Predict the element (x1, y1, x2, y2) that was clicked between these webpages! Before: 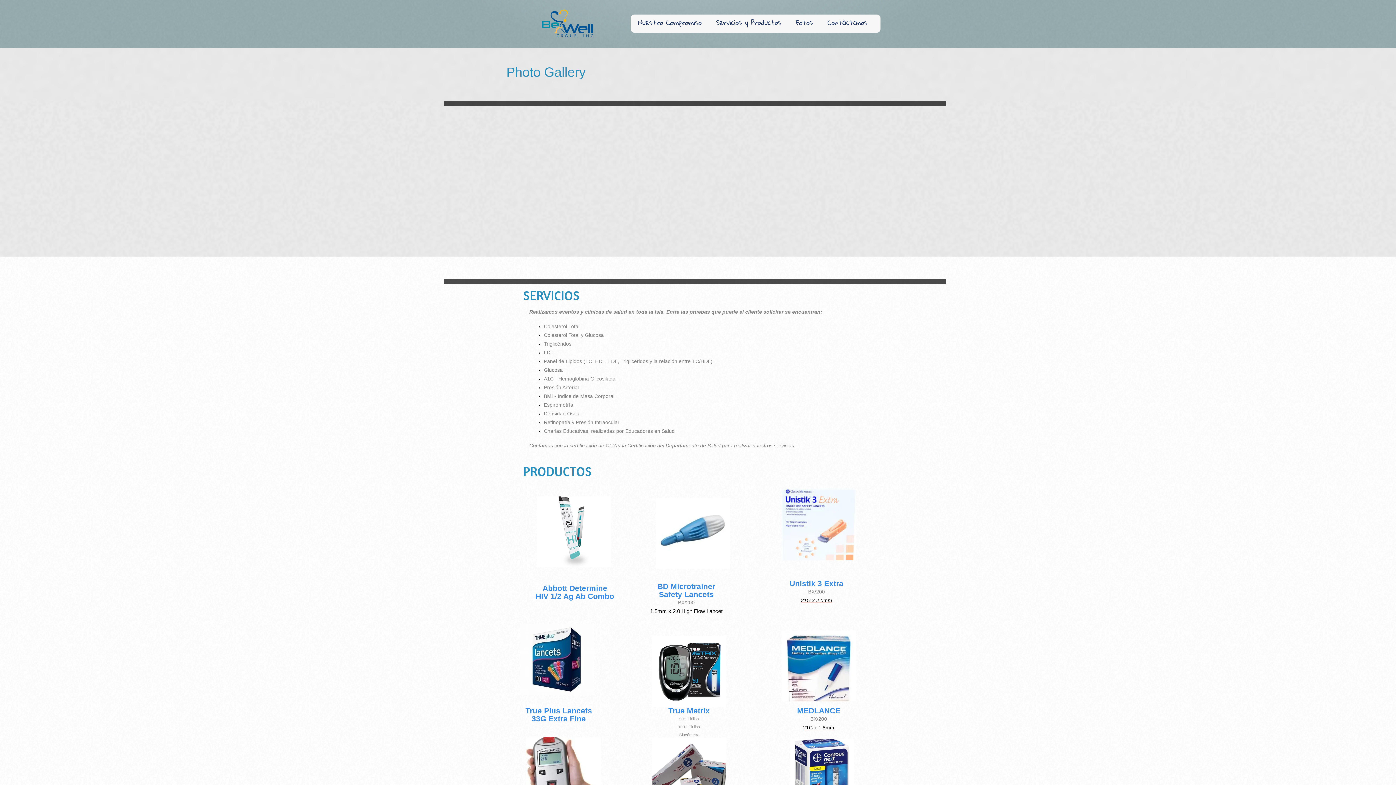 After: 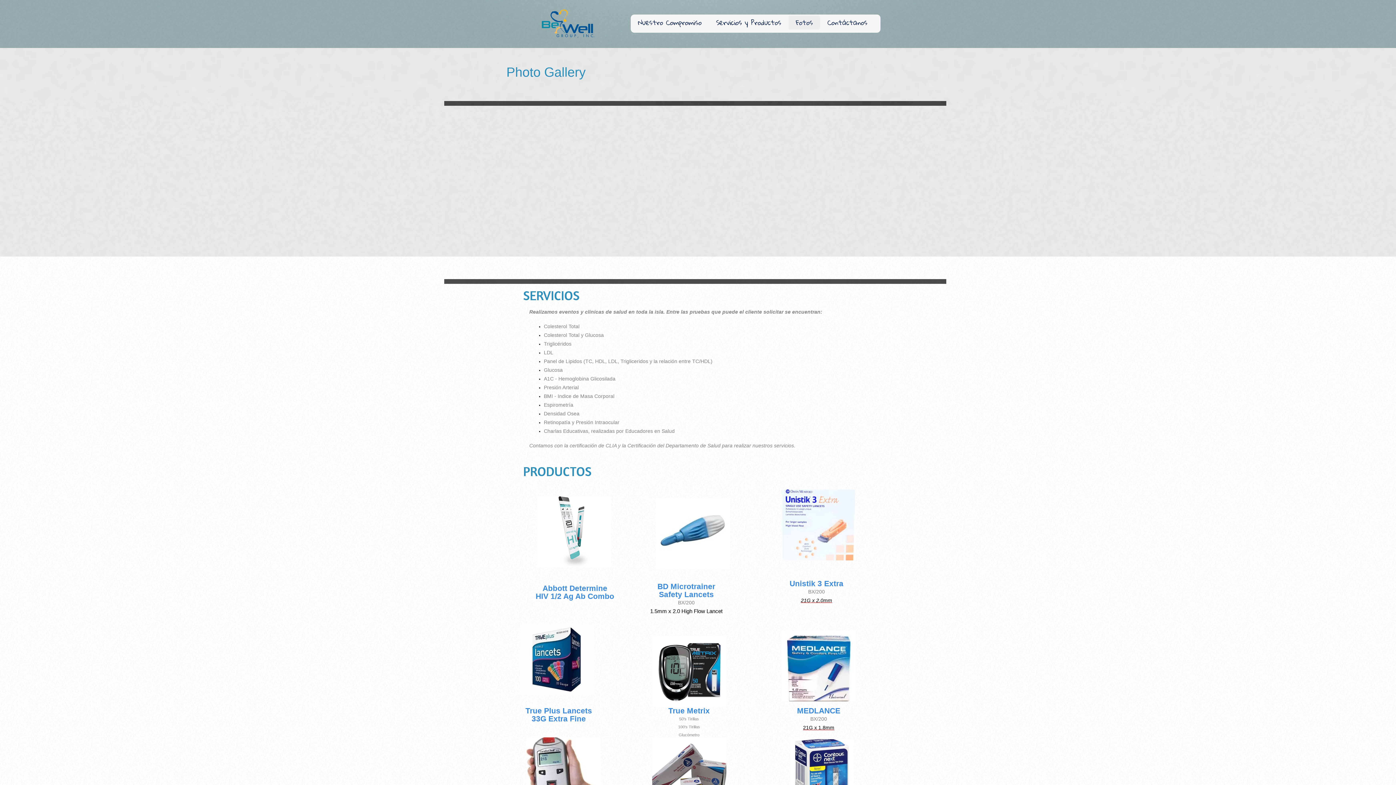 Action: bbox: (788, 15, 820, 29) label: Fotos